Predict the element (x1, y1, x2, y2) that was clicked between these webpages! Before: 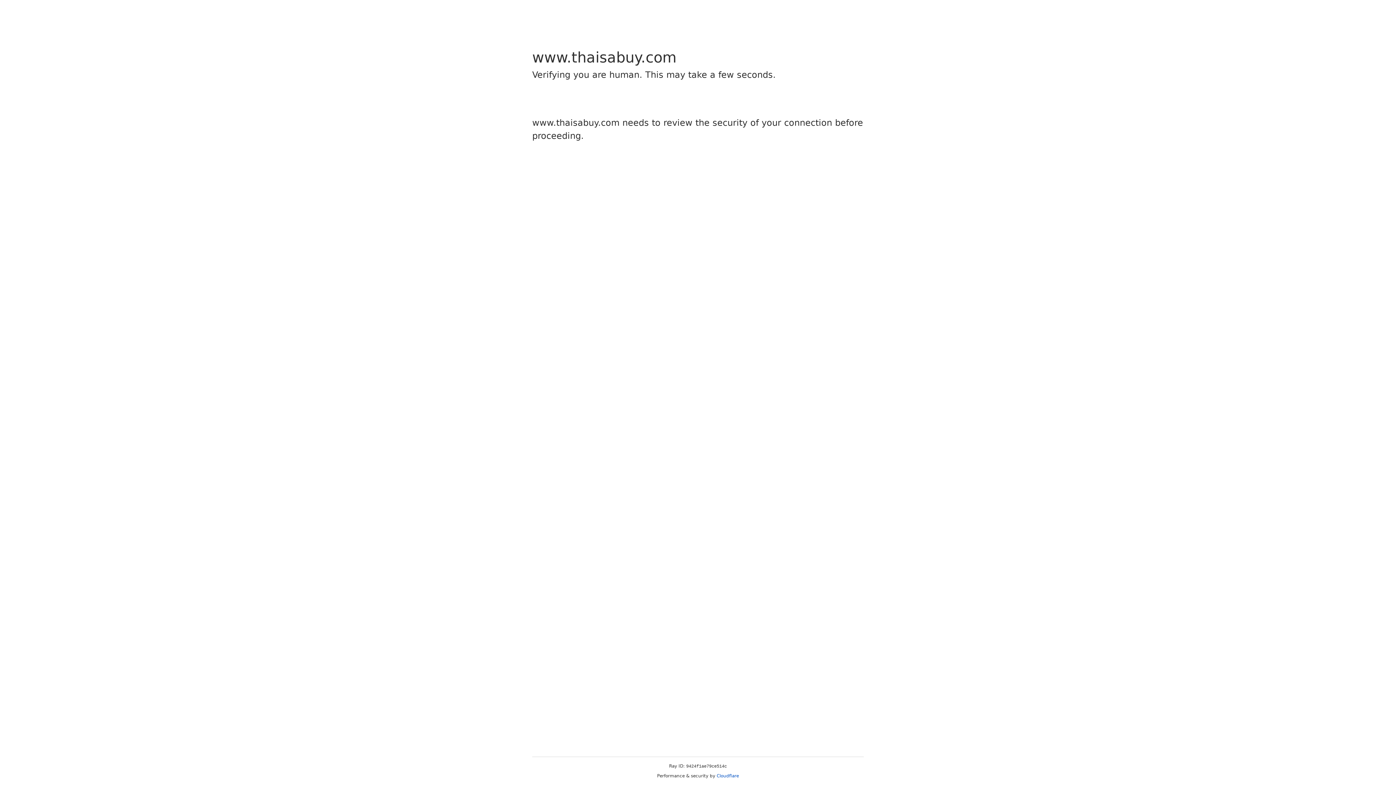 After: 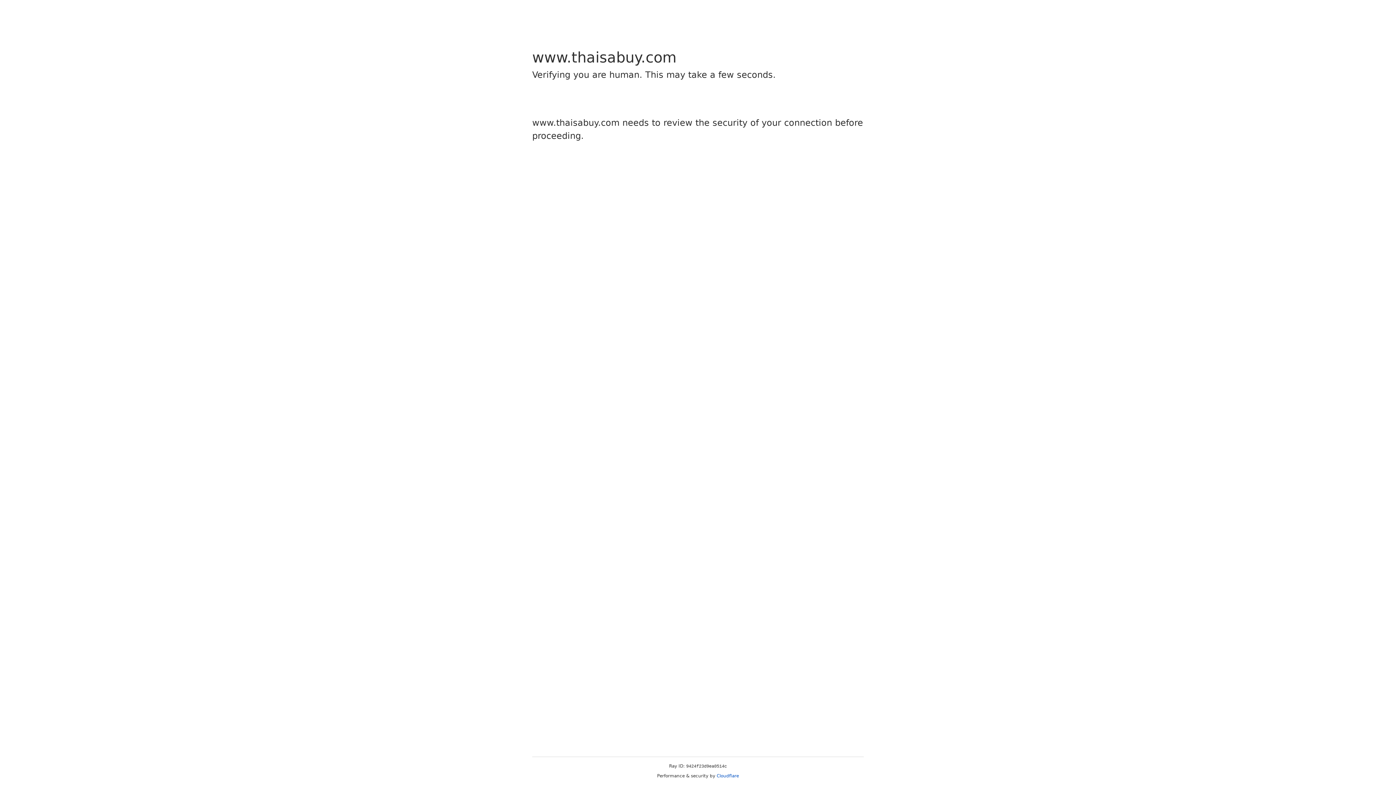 Action: bbox: (716, 773, 739, 778) label: Cloudflare